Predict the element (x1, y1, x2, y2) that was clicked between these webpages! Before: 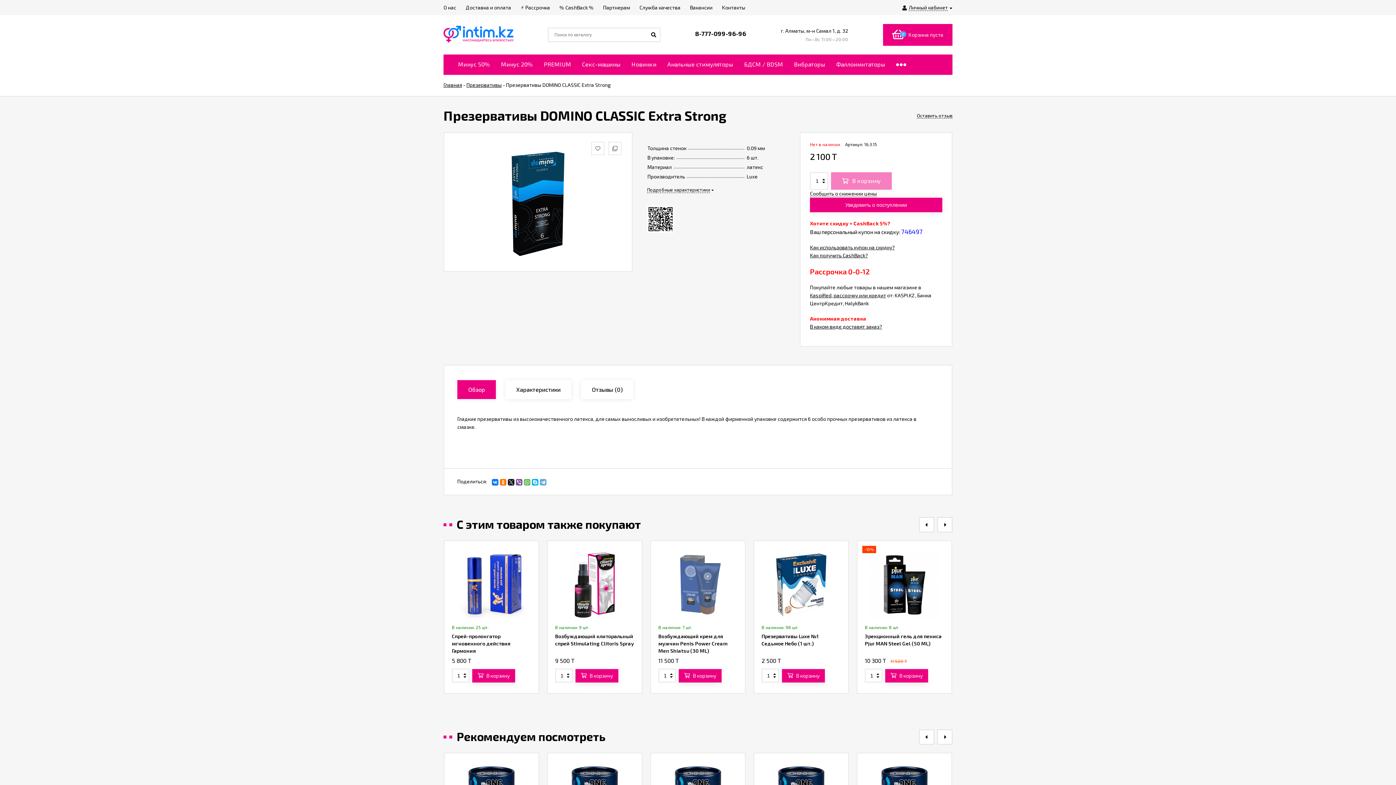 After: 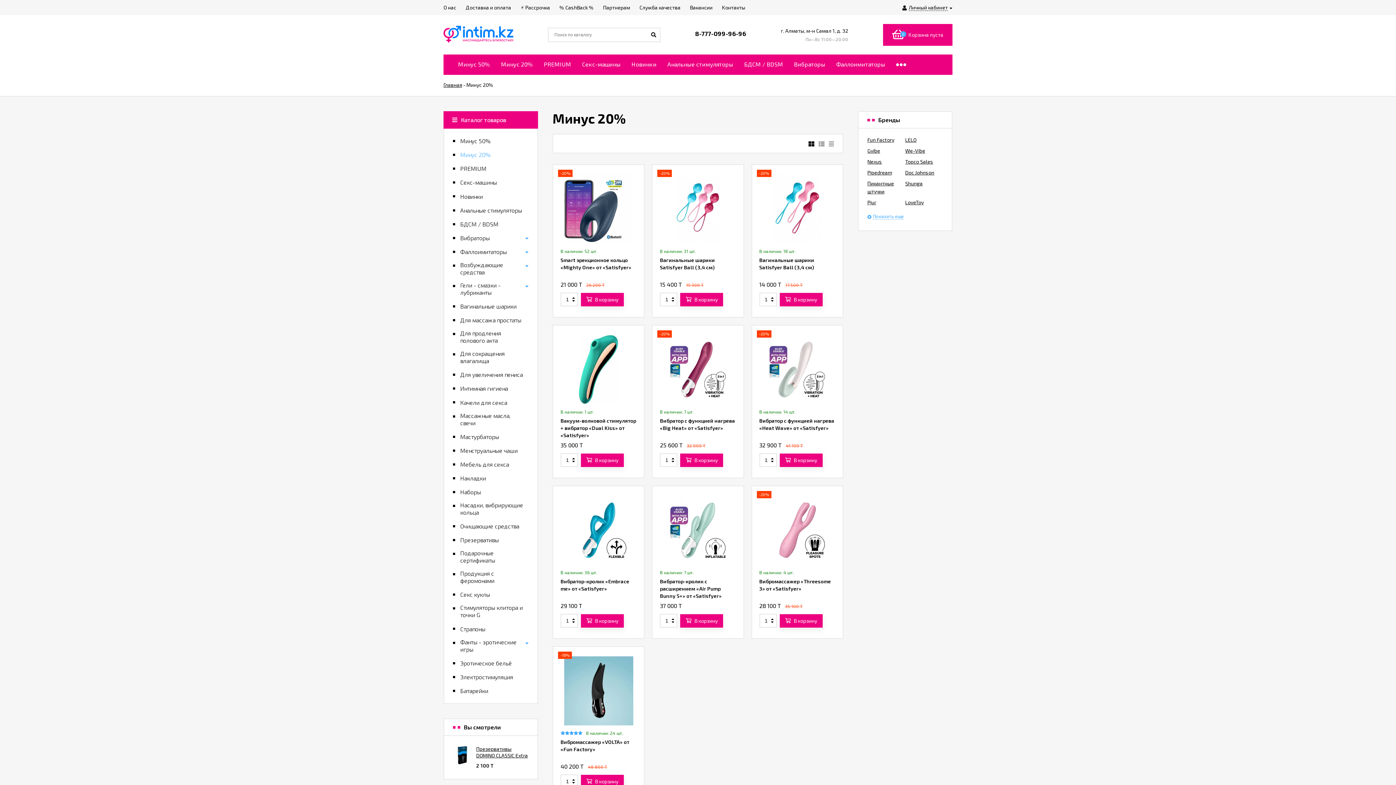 Action: bbox: (495, 54, 538, 74) label: Минус 20%